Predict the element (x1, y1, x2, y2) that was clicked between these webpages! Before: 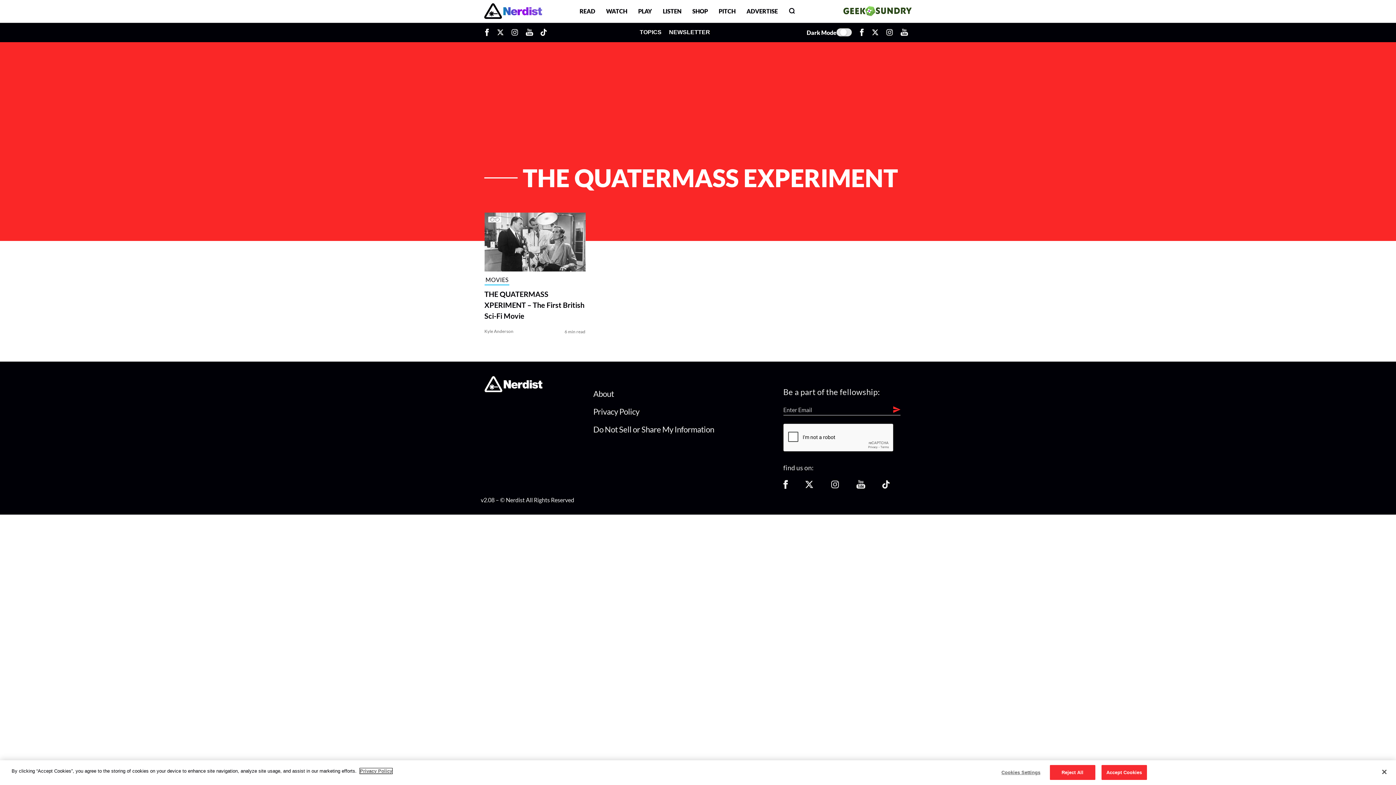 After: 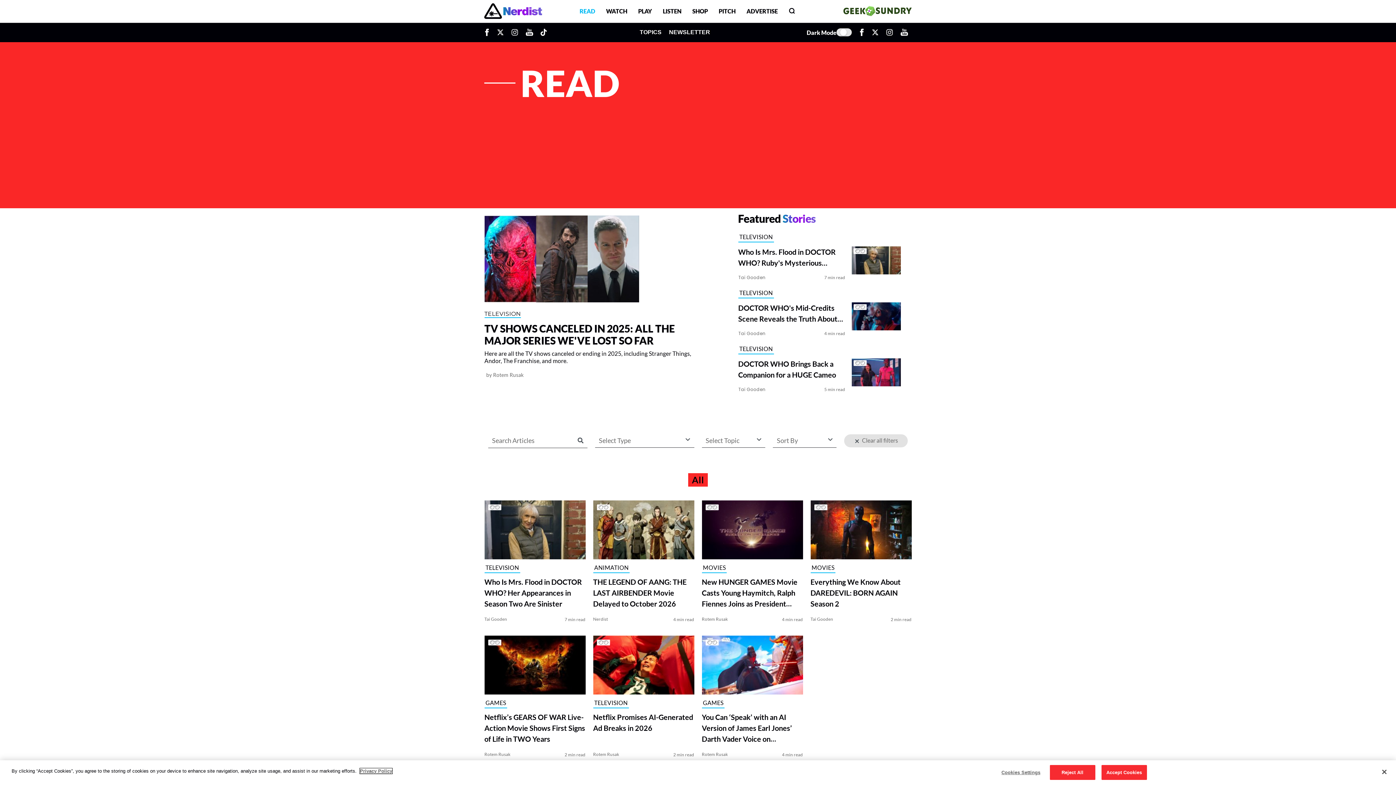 Action: label: READ bbox: (574, 6, 600, 15)